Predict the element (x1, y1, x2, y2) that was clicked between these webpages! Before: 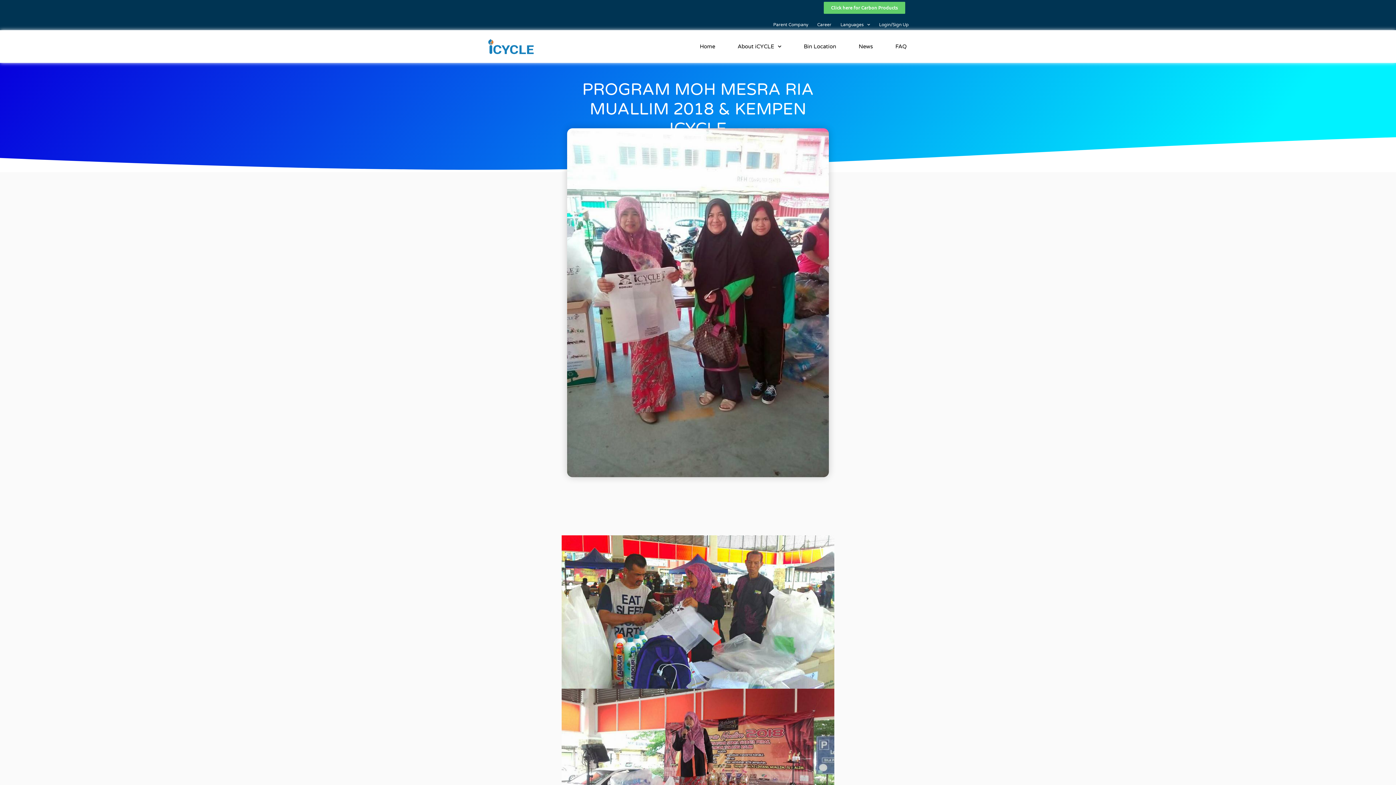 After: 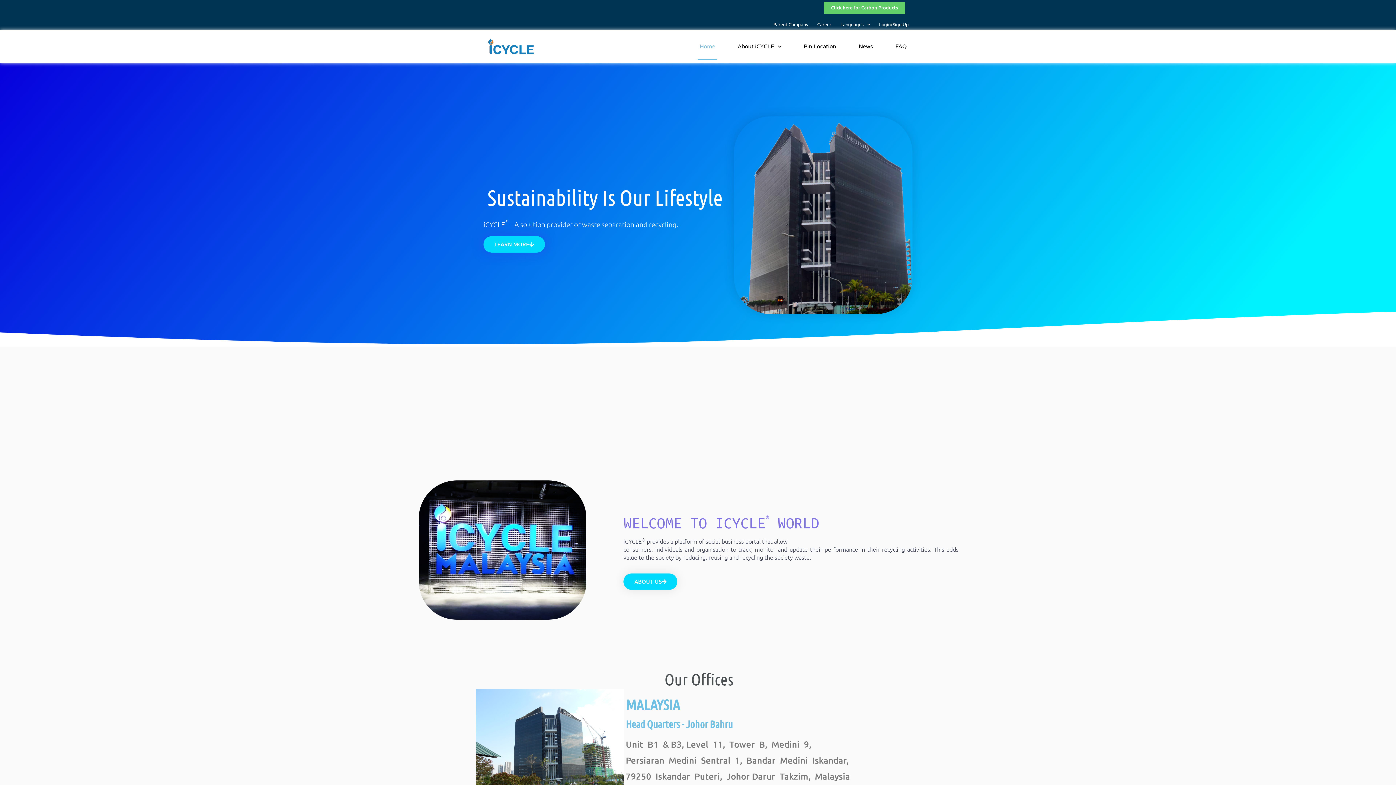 Action: bbox: (483, 35, 538, 57)